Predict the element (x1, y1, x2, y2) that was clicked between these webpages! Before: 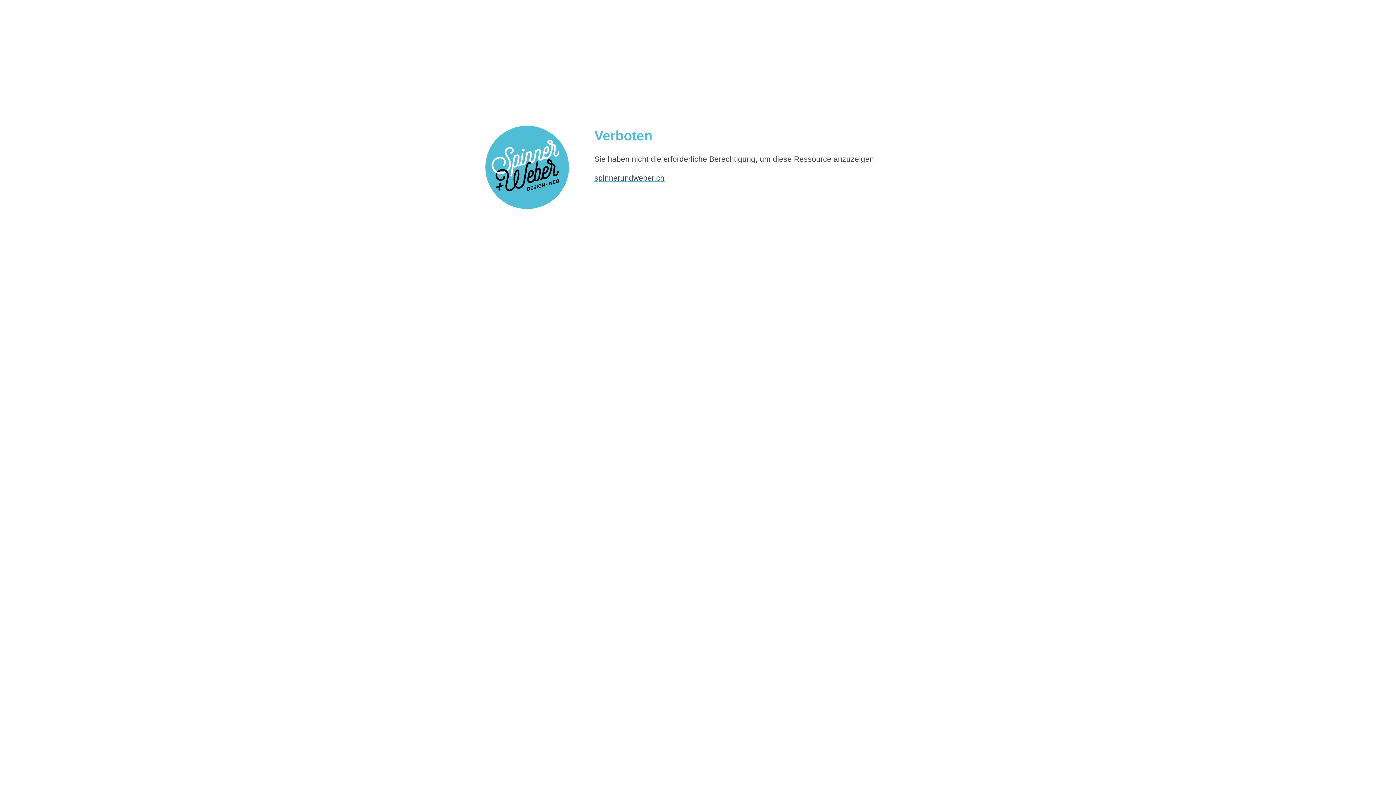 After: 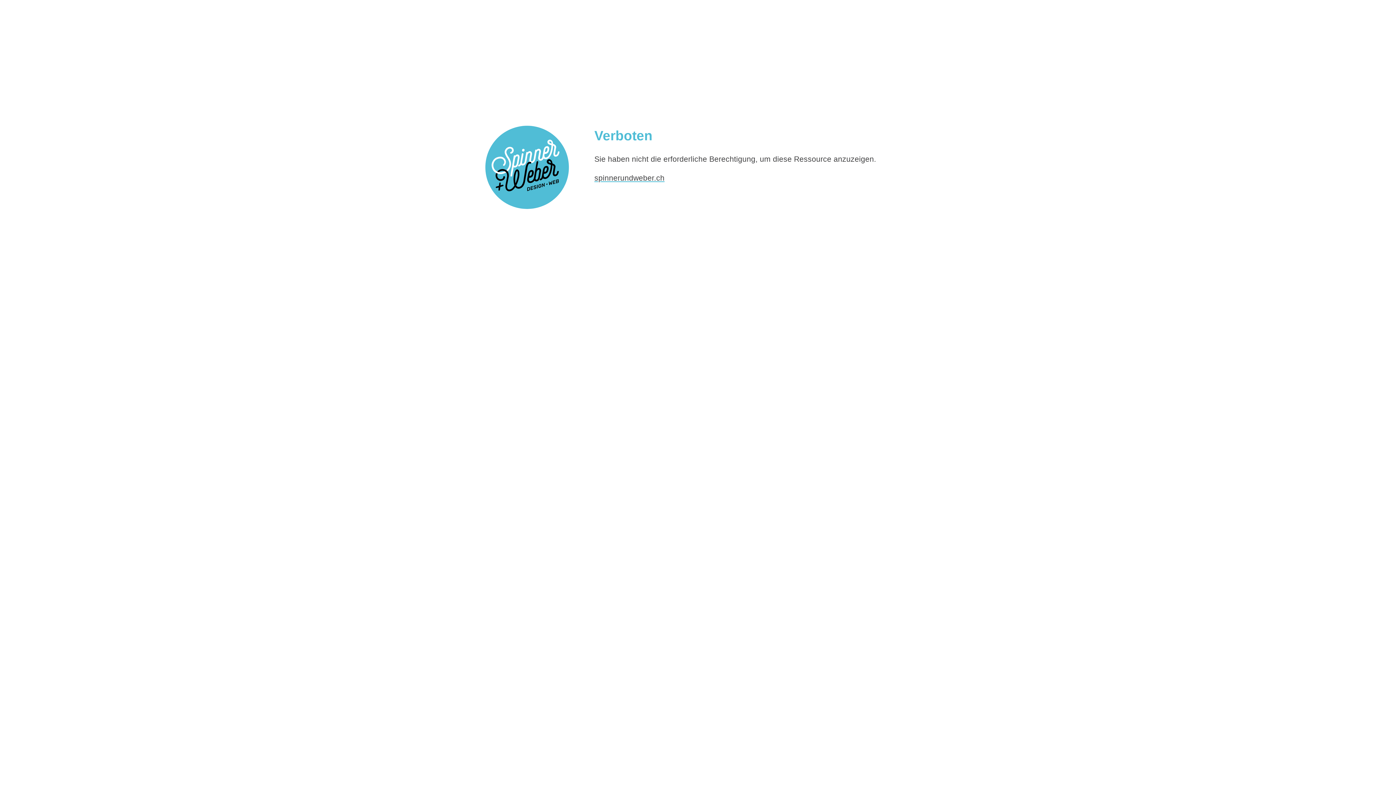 Action: bbox: (594, 173, 664, 182) label: spinnerundweber.ch